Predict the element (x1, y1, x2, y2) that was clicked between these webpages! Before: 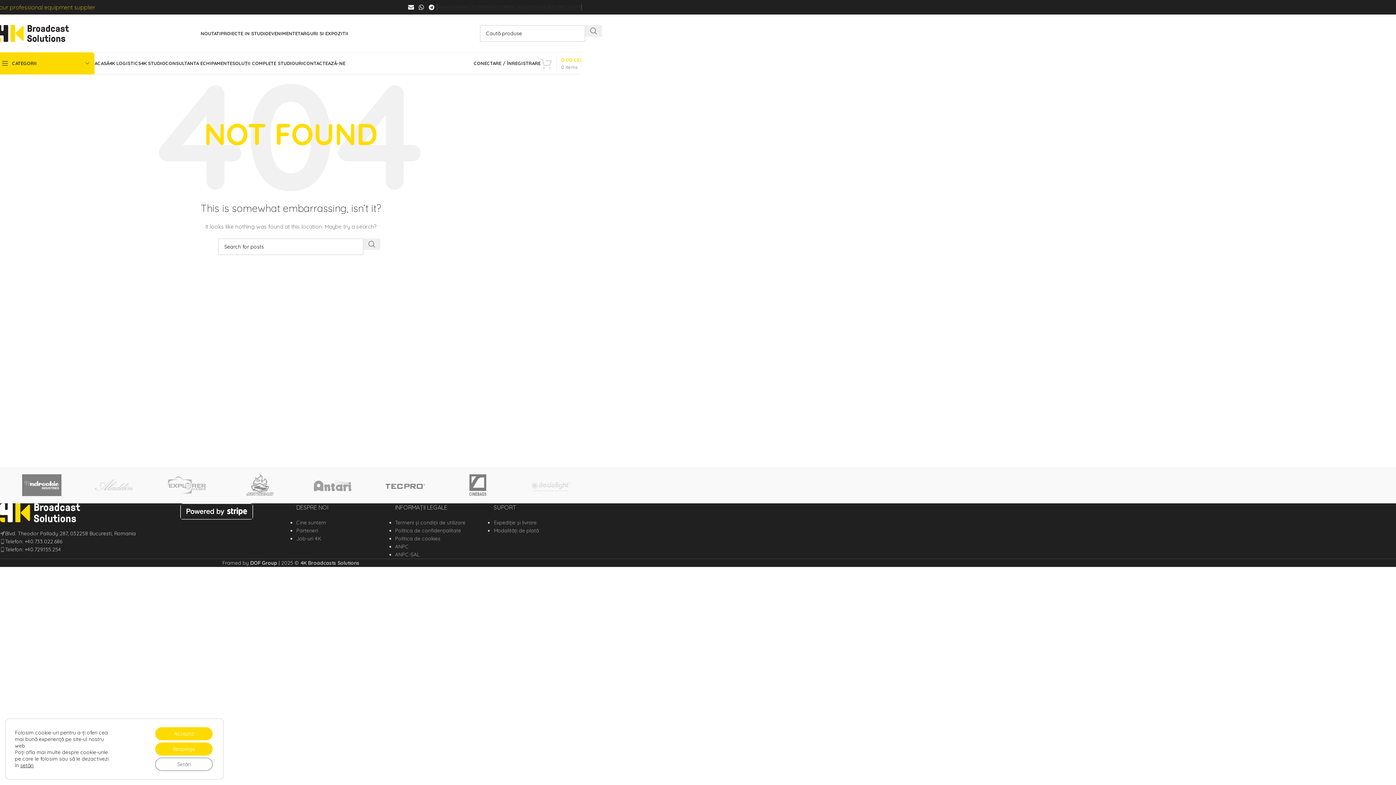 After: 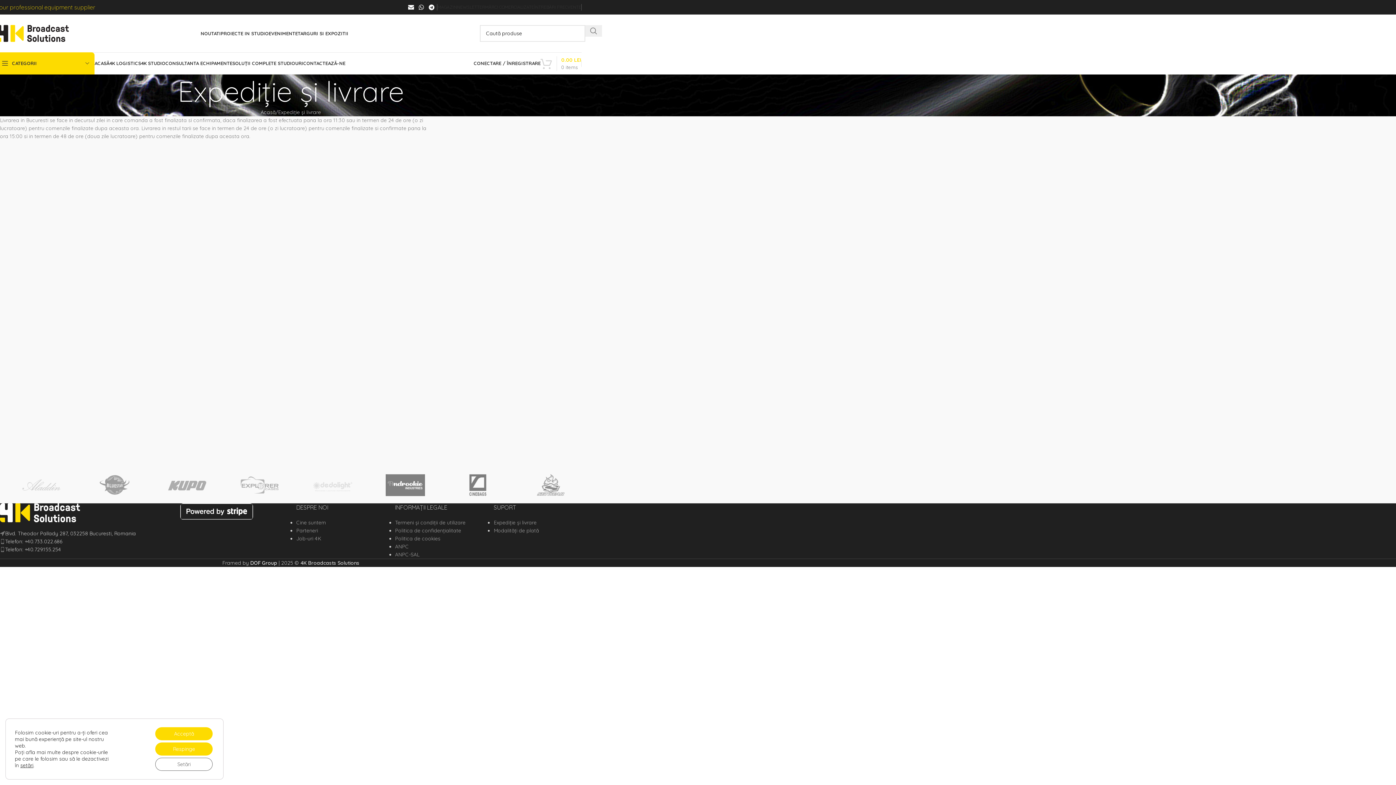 Action: label: Expediție și livrare bbox: (493, 519, 536, 526)